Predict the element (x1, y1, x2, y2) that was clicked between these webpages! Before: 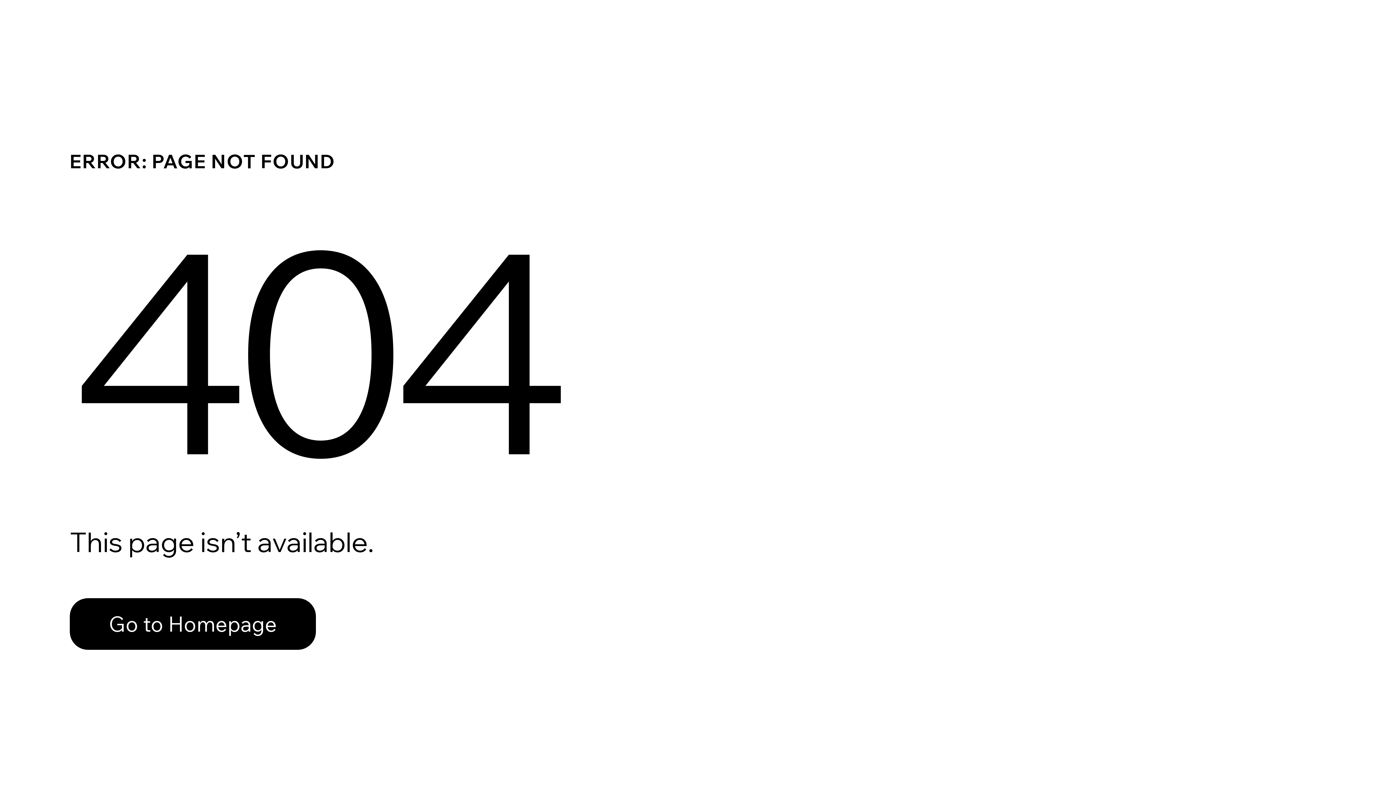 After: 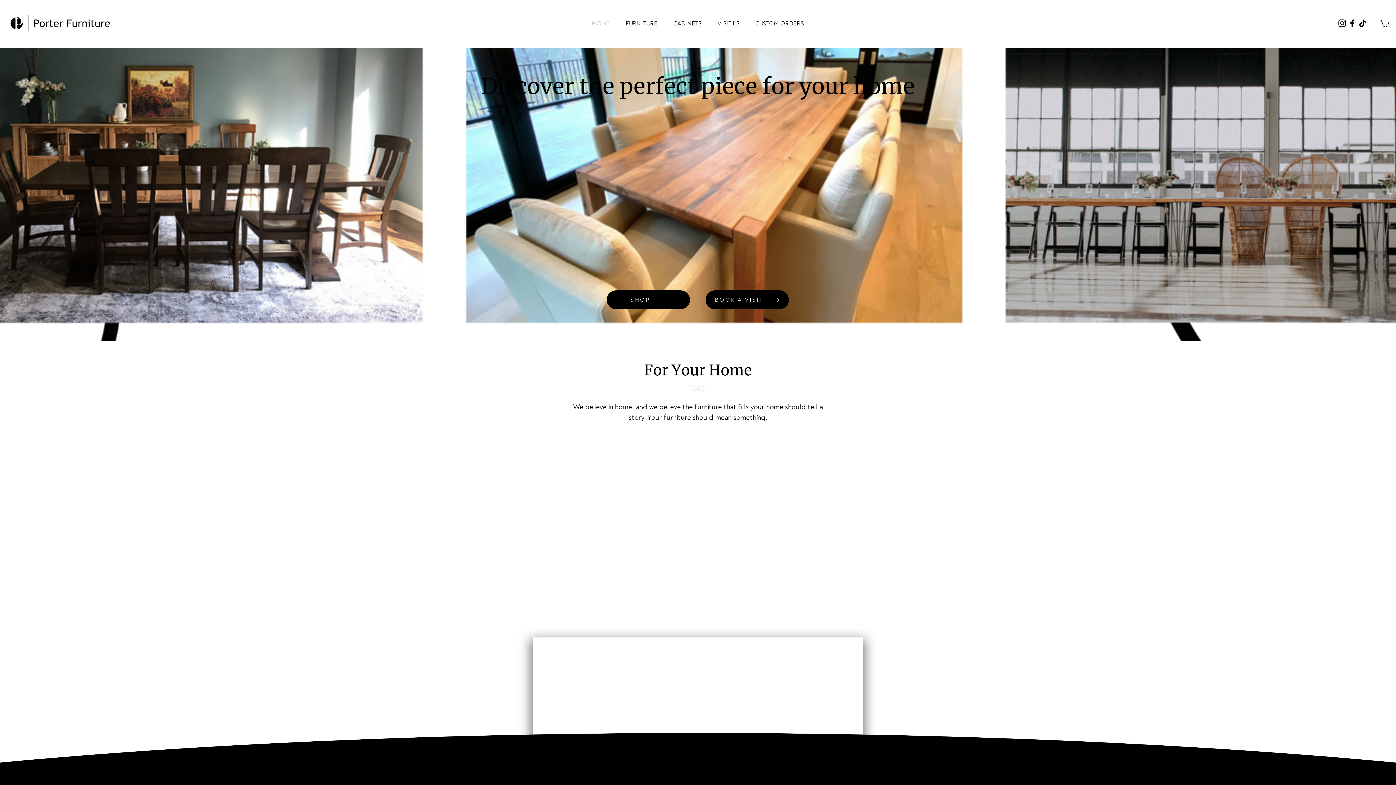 Action: bbox: (69, 582, 768, 659) label: Go to Homepage